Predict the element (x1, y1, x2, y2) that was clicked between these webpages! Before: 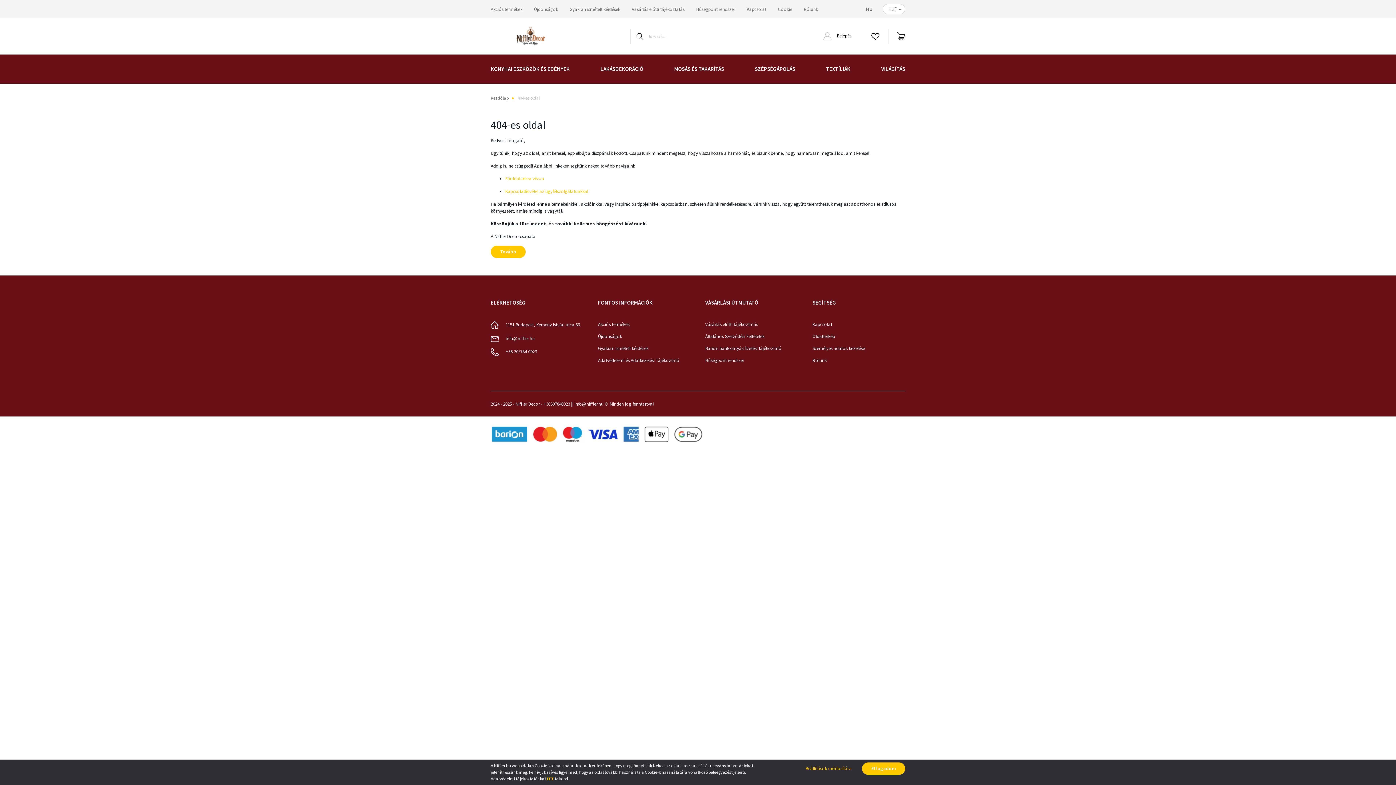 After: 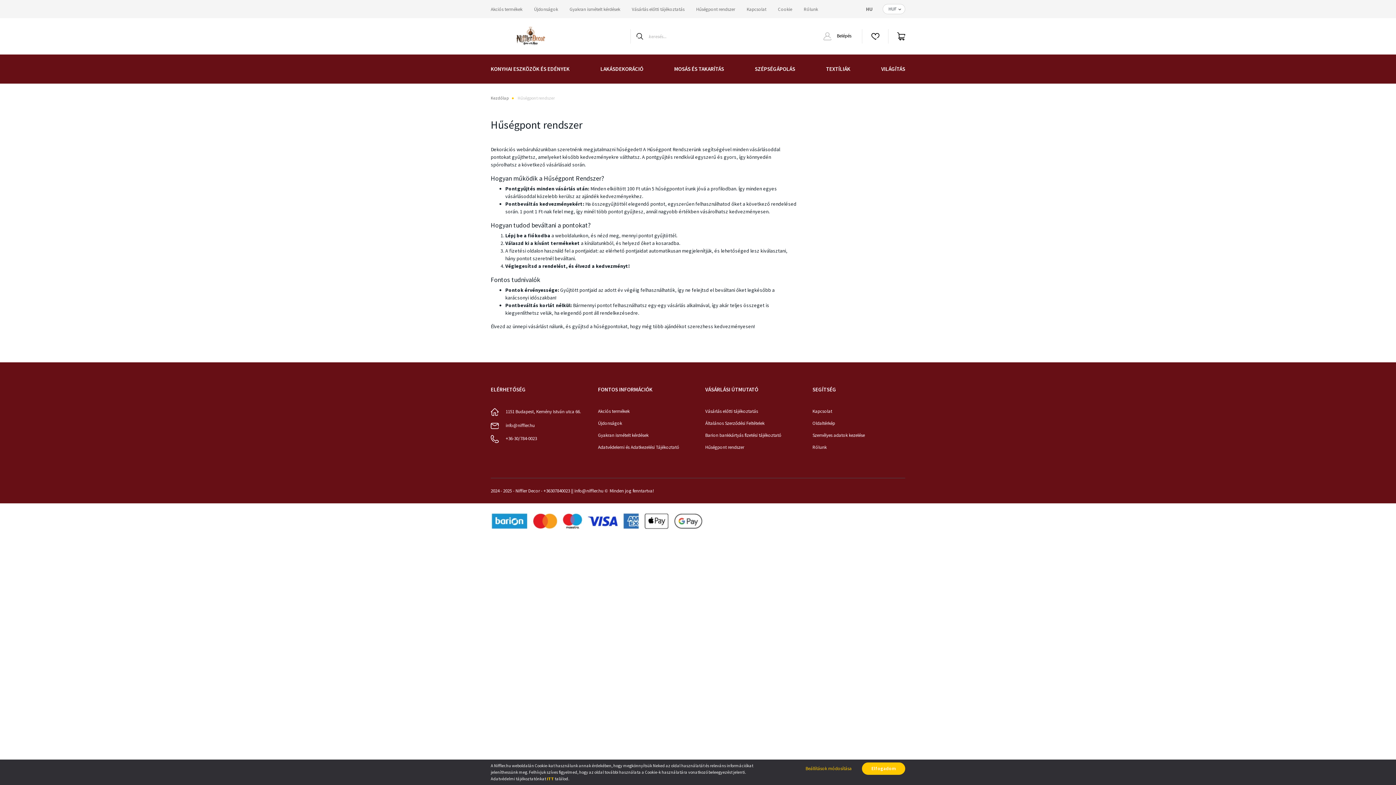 Action: label: Hűségpont rendszer bbox: (690, 0, 741, 18)